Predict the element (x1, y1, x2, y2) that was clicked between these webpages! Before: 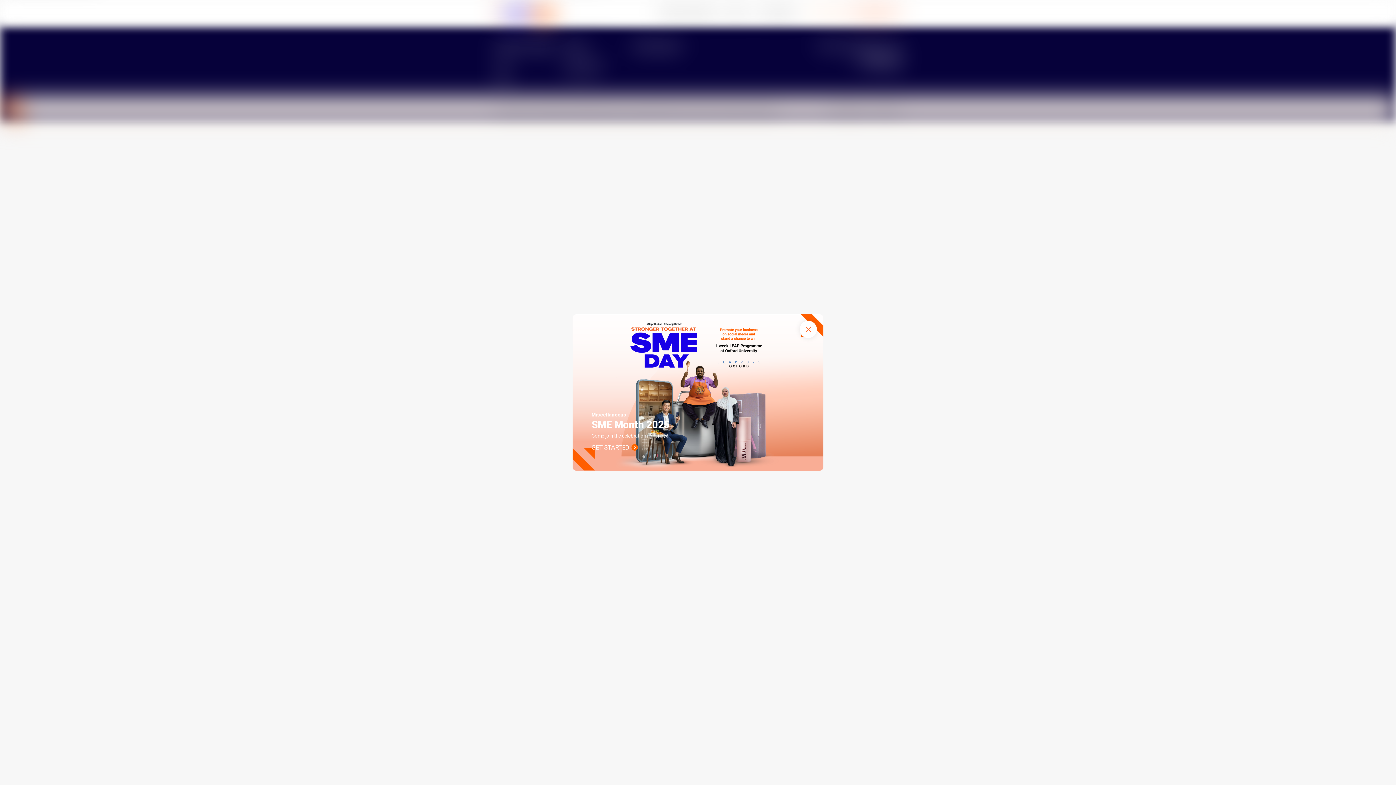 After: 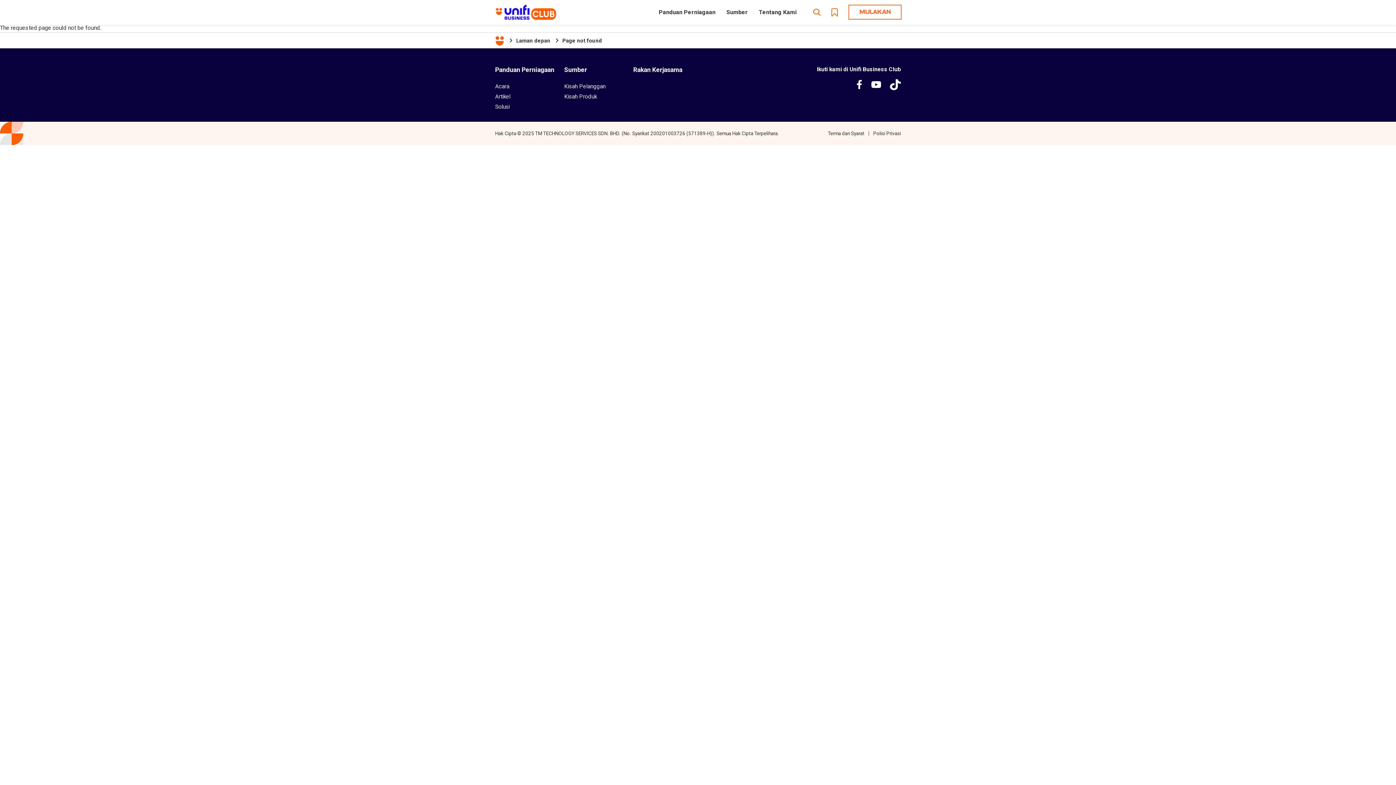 Action: label: Close bbox: (799, 321, 817, 338)